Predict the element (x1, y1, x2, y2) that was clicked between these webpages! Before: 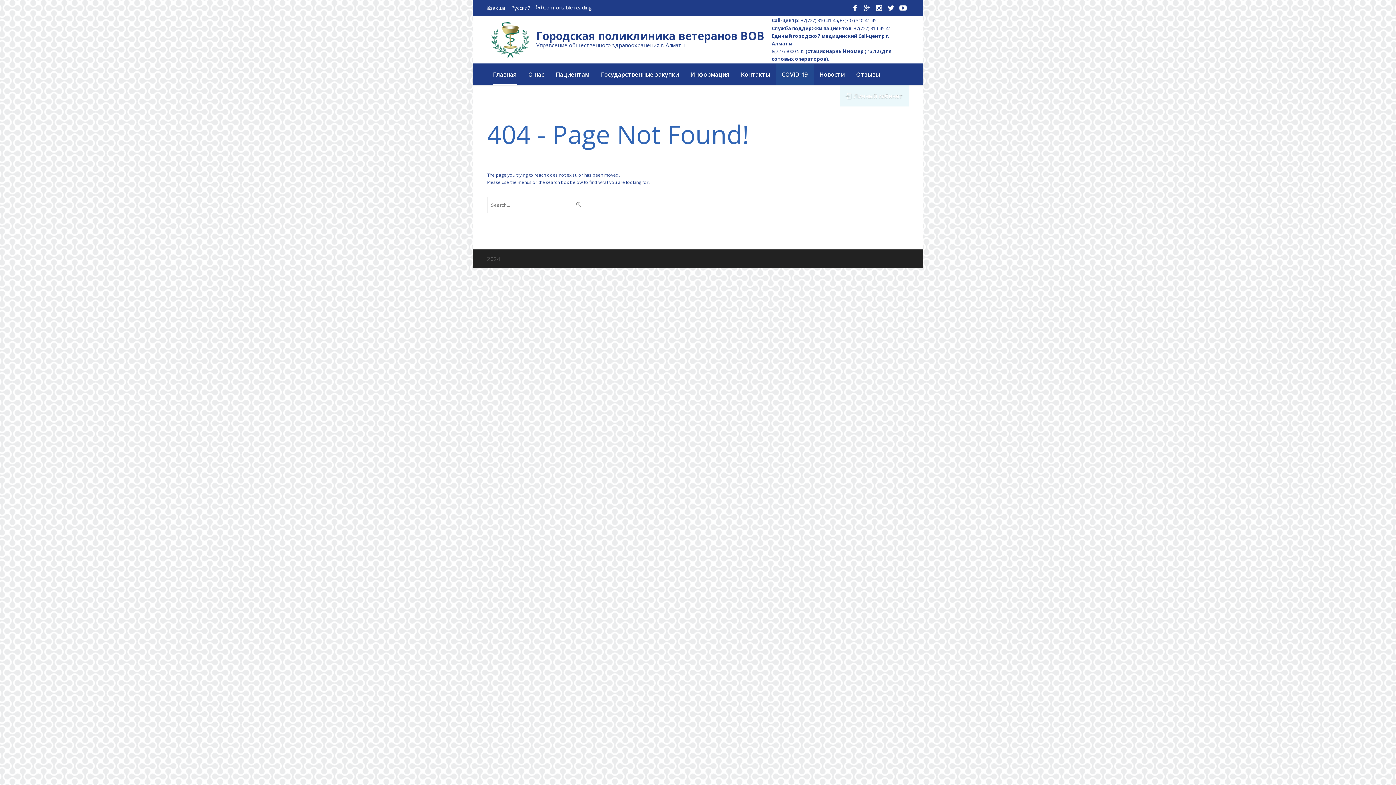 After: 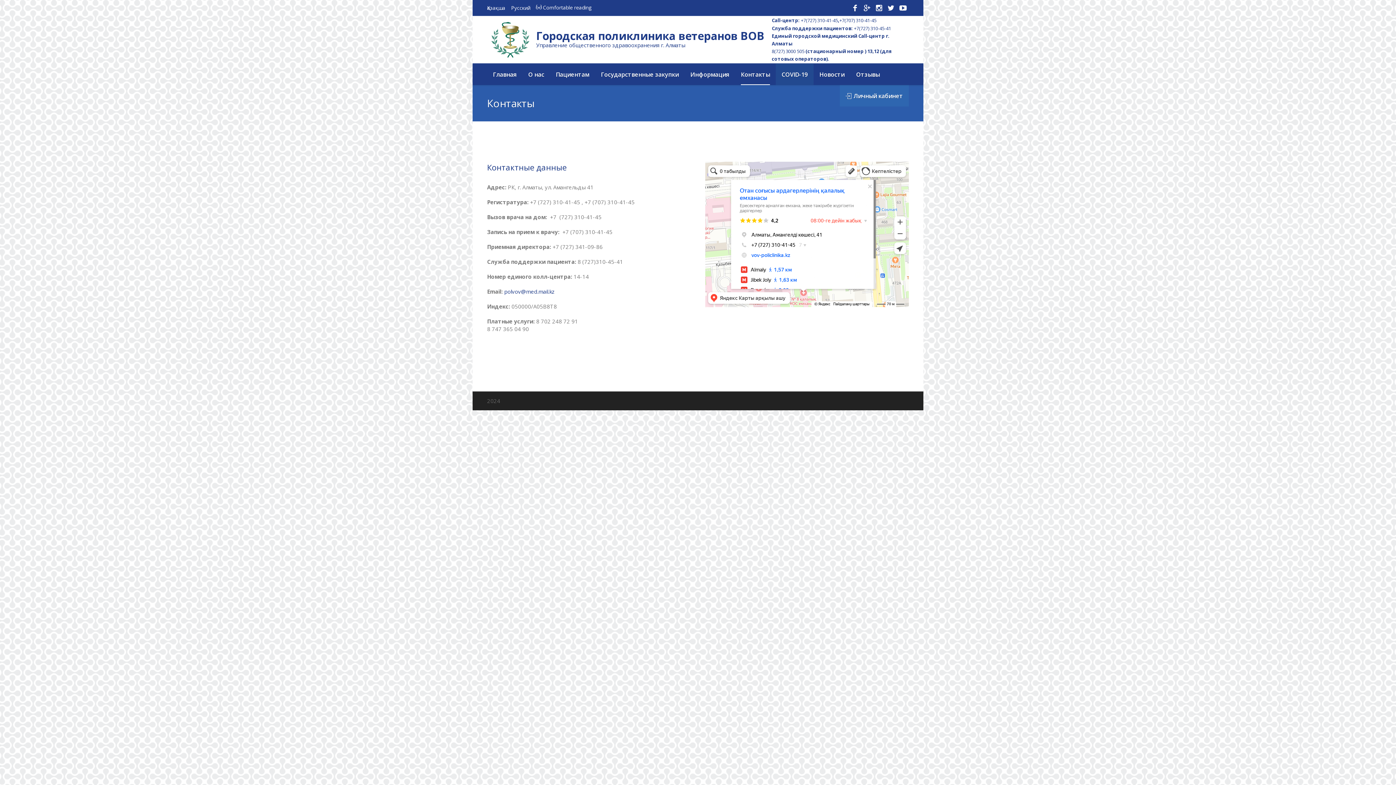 Action: bbox: (735, 63, 776, 85) label: Контакты